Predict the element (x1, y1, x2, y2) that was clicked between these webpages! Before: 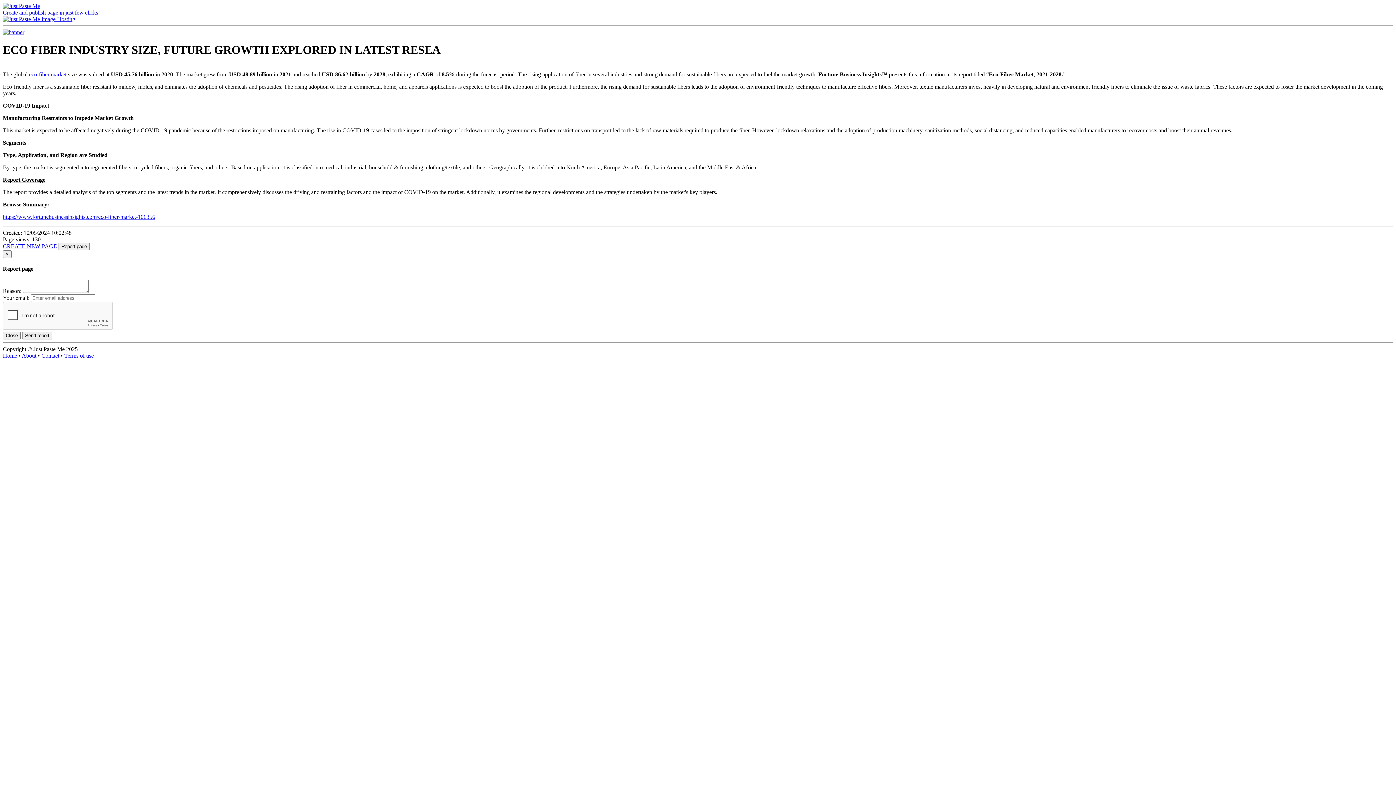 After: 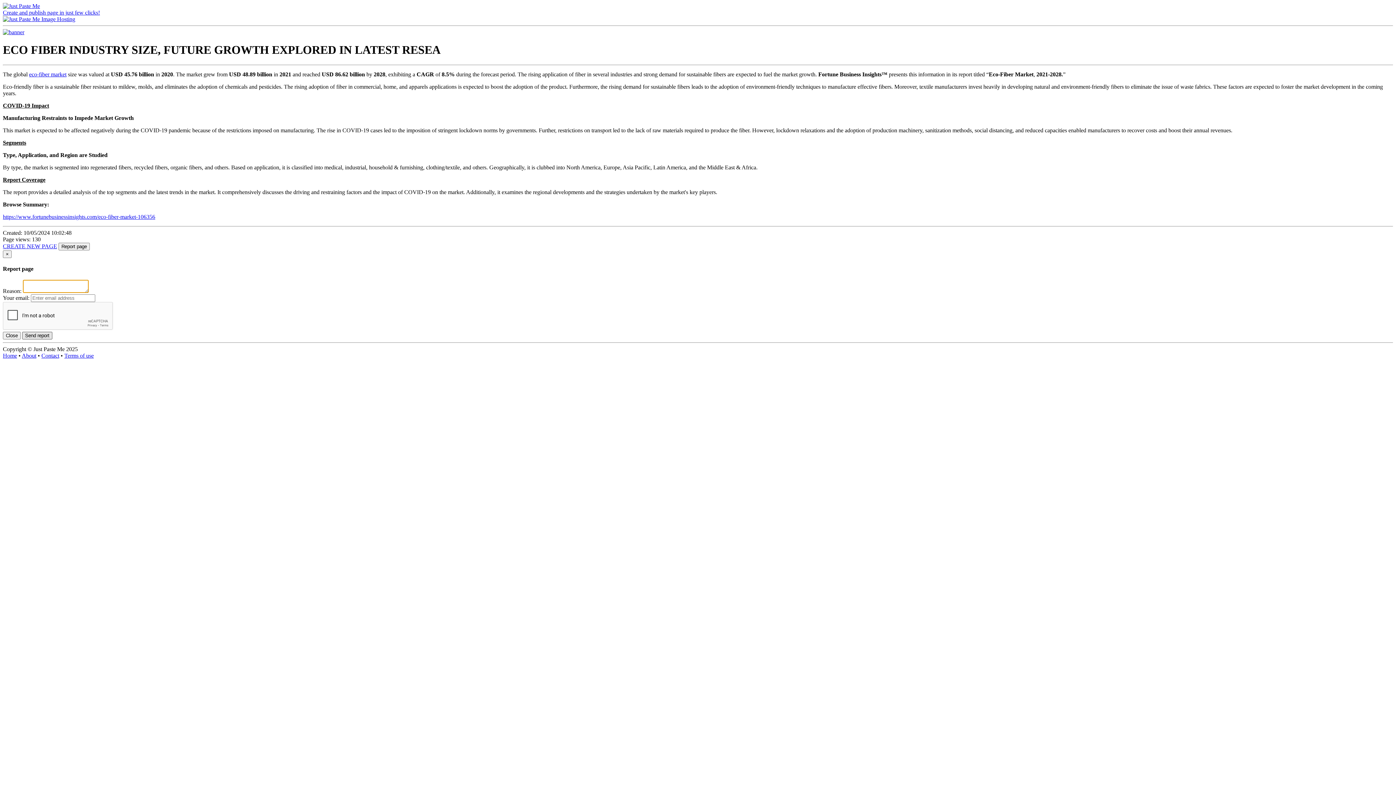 Action: label: Send report bbox: (22, 332, 52, 339)